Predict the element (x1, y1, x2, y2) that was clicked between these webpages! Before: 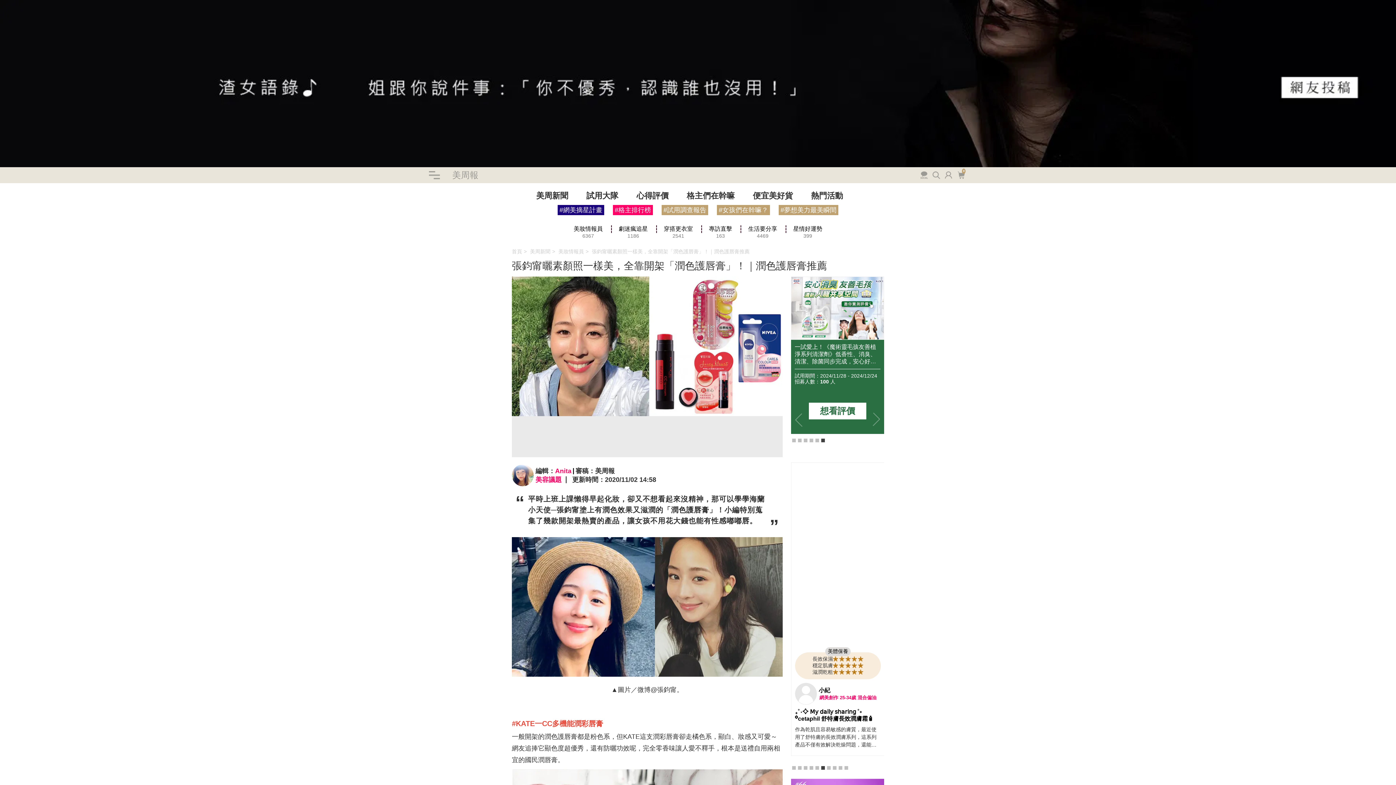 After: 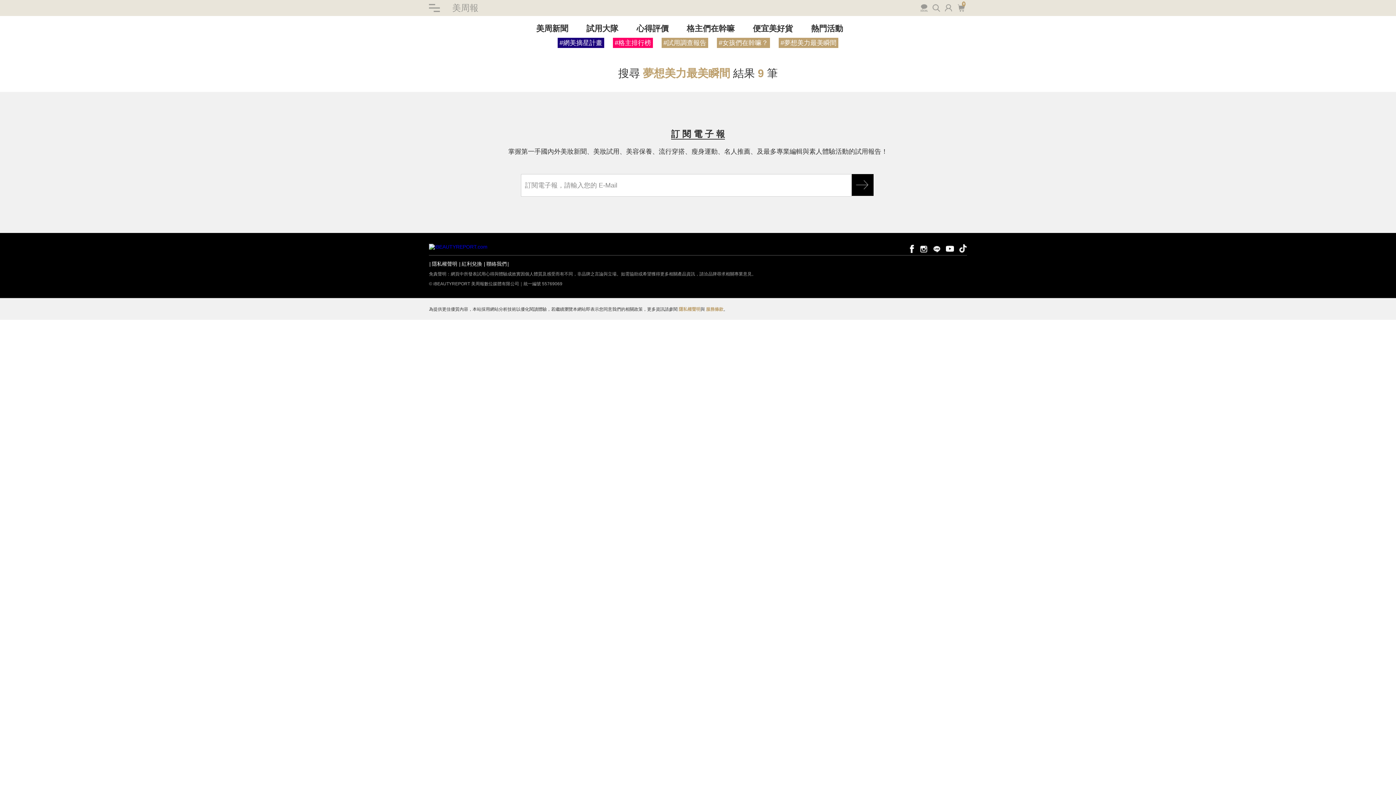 Action: bbox: (778, 205, 838, 215) label: #夢想美力最美瞬間